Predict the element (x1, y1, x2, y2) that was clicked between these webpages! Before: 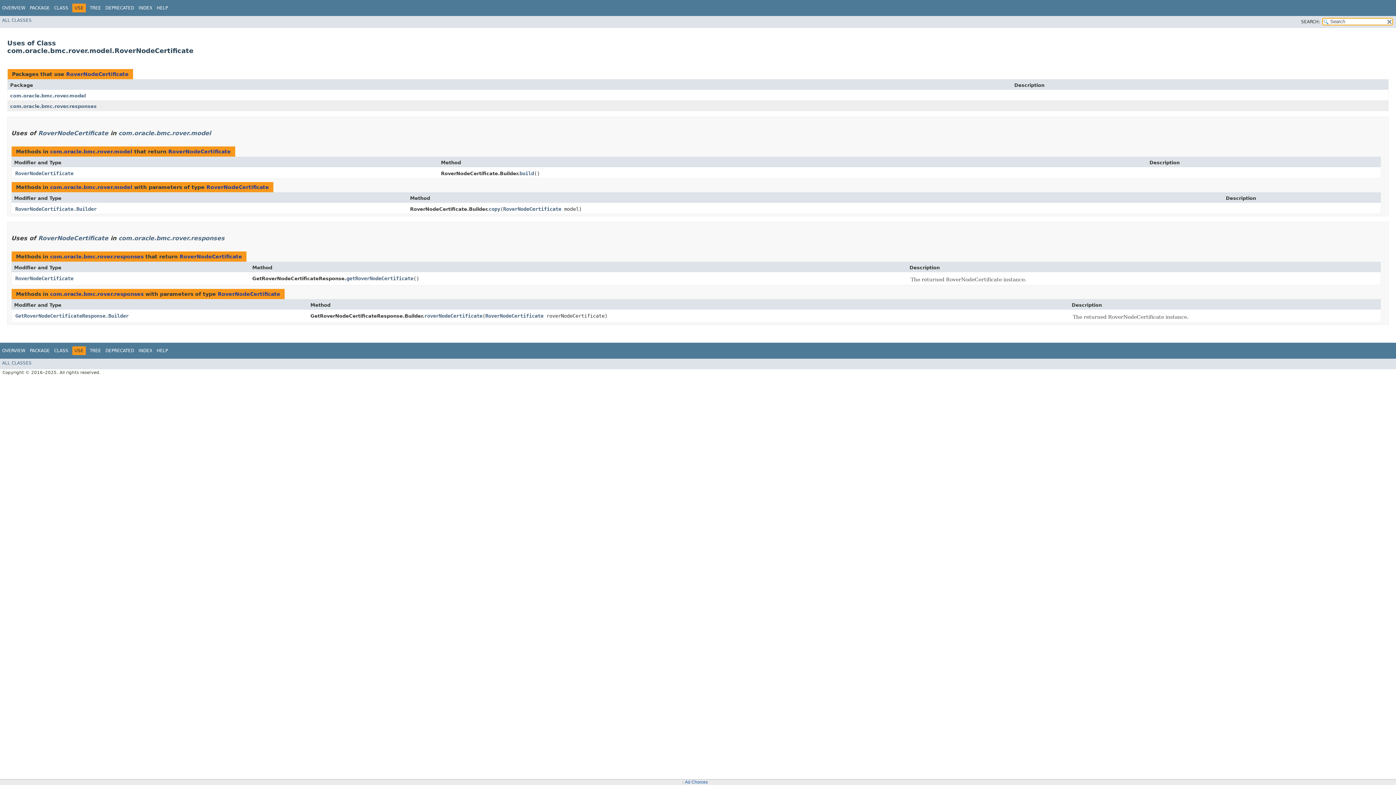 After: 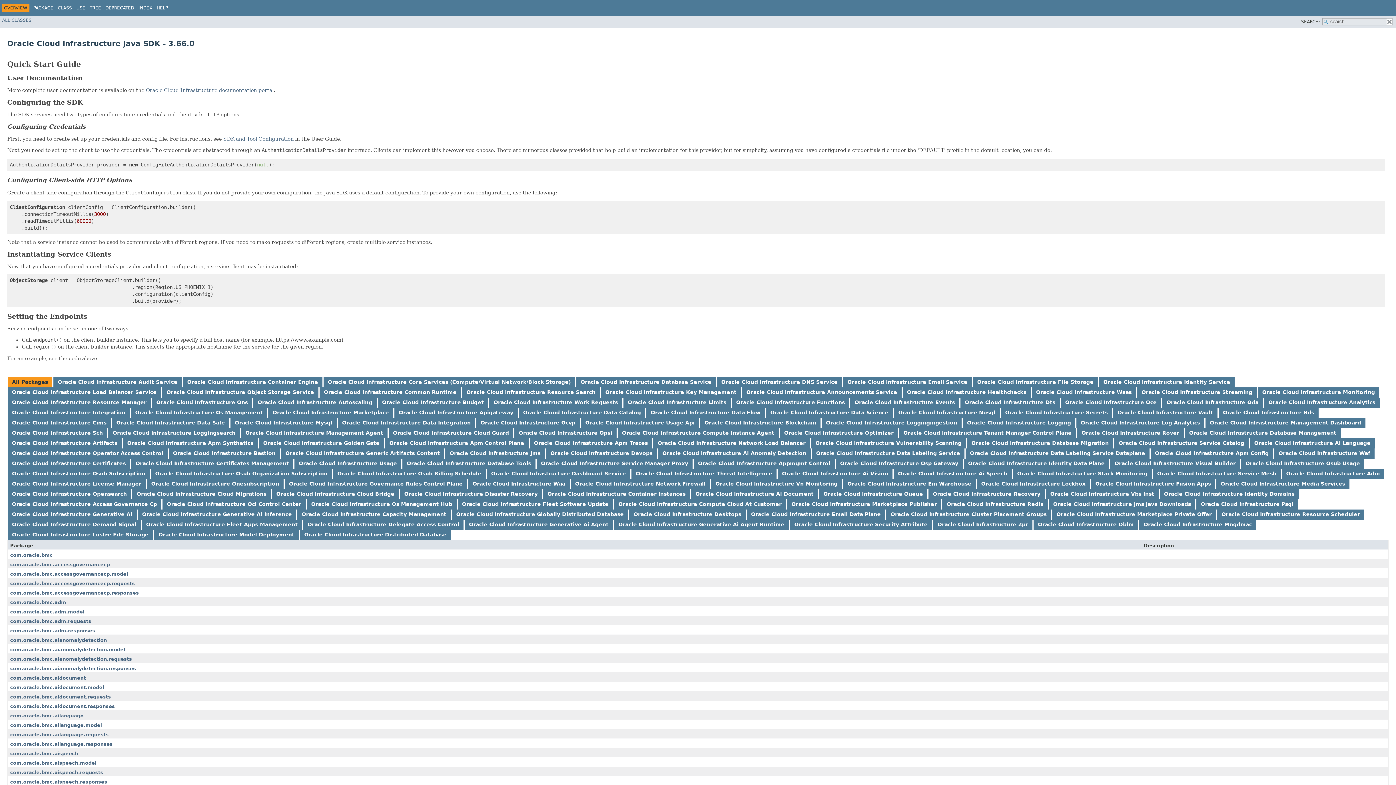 Action: bbox: (2, 348, 25, 353) label: OVERVIEW